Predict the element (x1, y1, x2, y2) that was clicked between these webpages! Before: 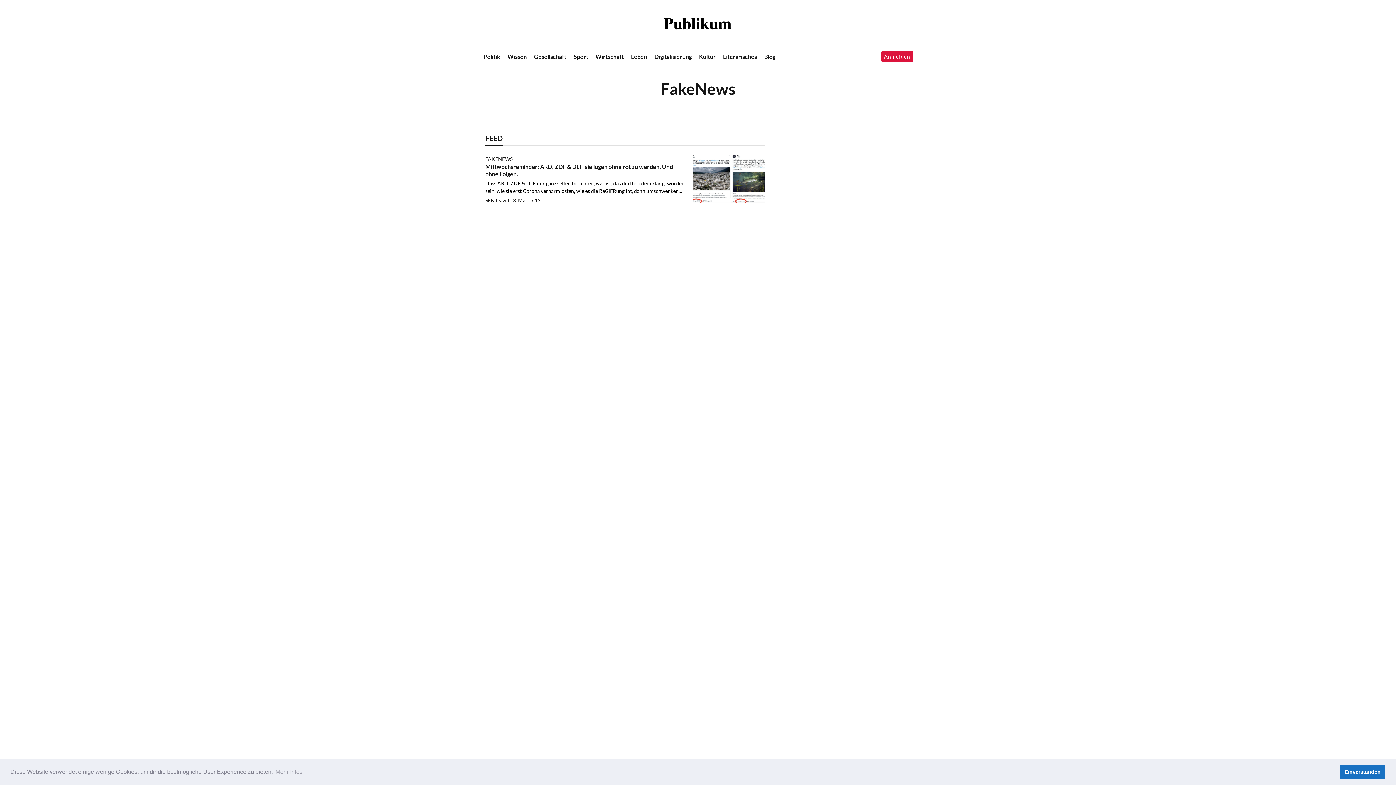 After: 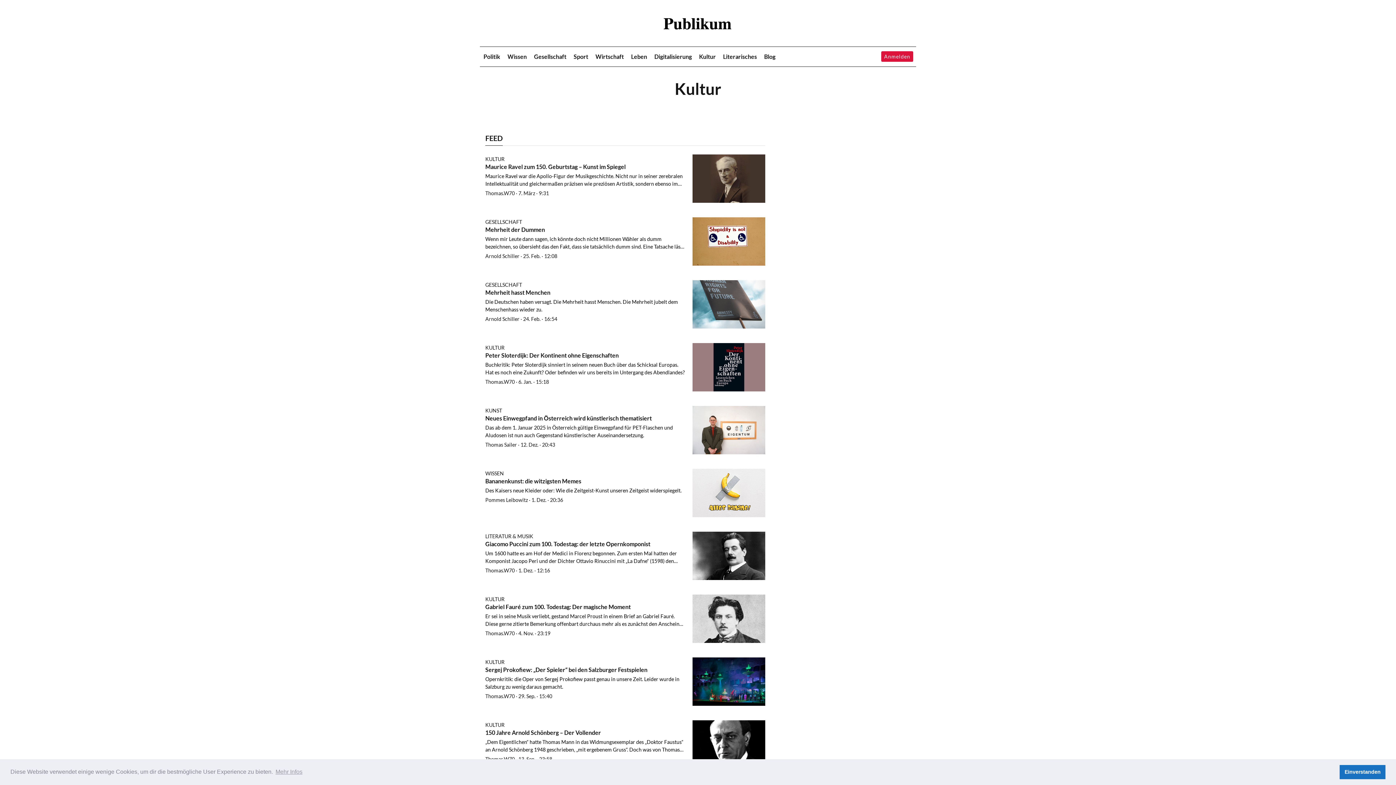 Action: label: Kultur bbox: (699, 53, 716, 59)